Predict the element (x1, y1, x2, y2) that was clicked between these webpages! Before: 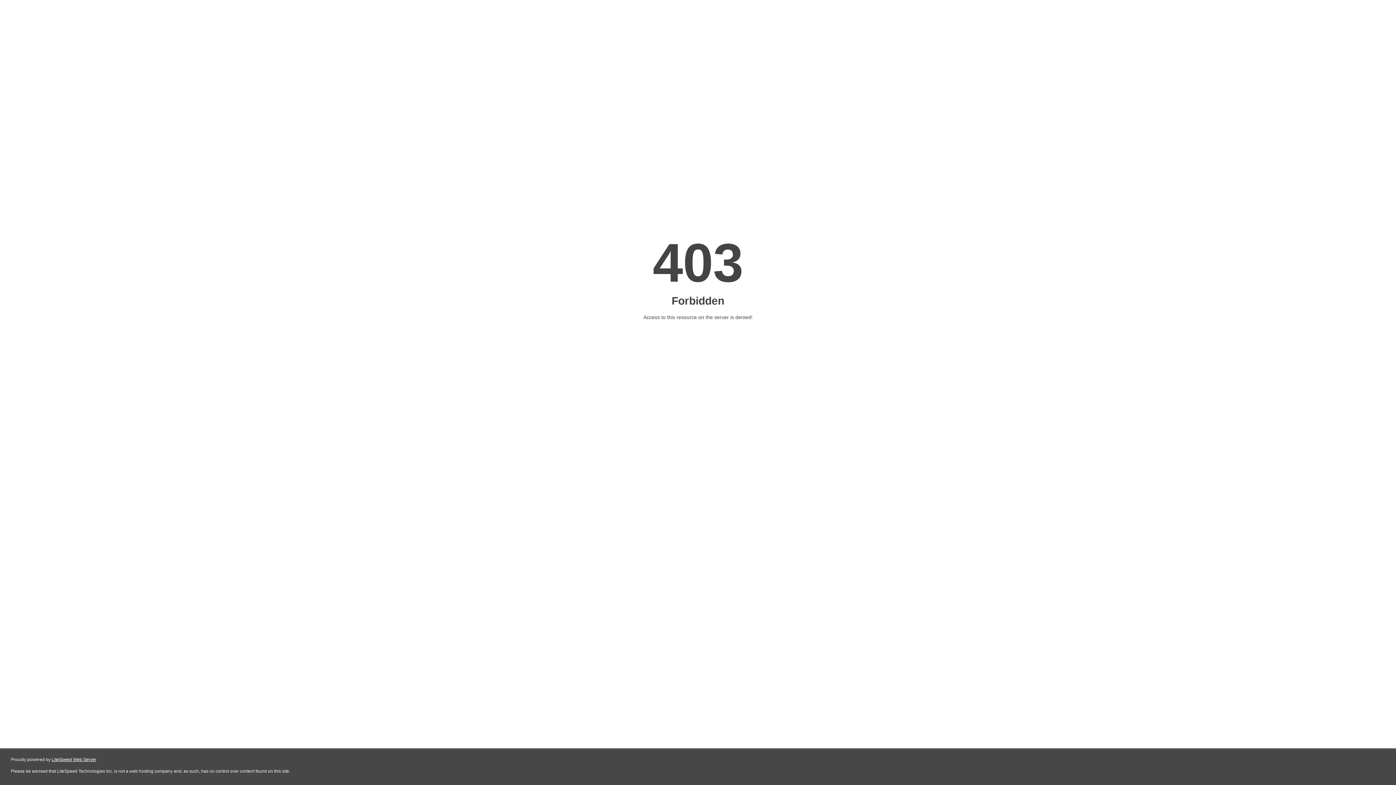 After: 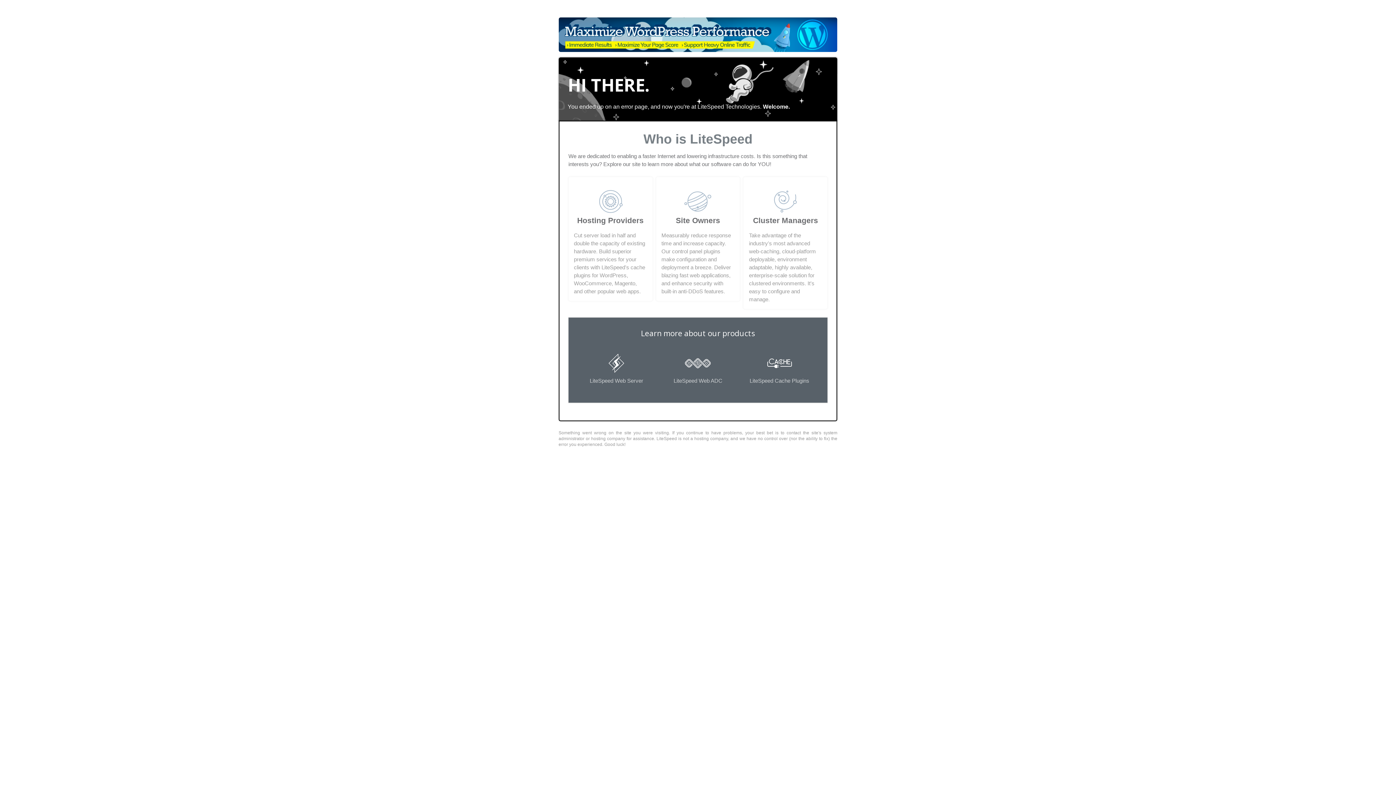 Action: label: LiteSpeed Web Server bbox: (51, 757, 96, 762)